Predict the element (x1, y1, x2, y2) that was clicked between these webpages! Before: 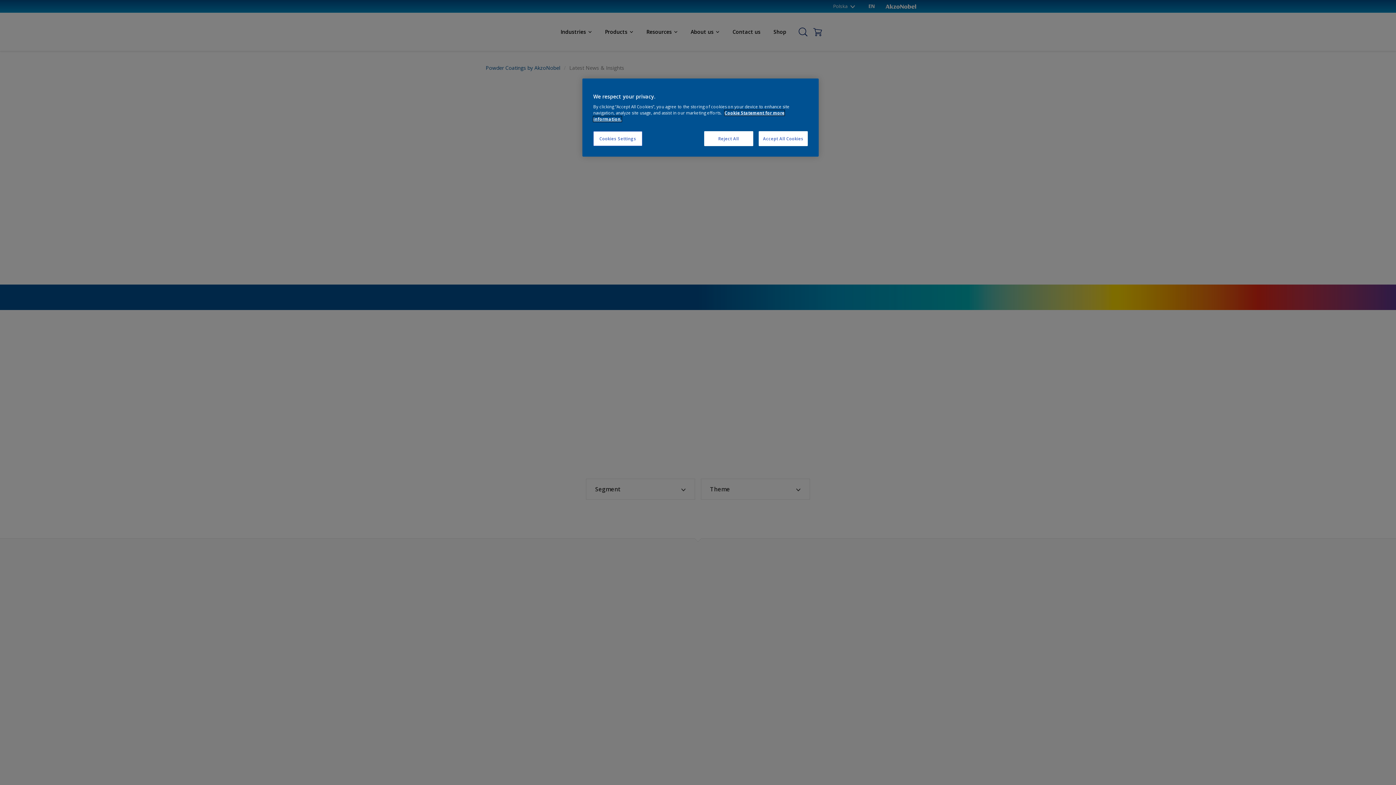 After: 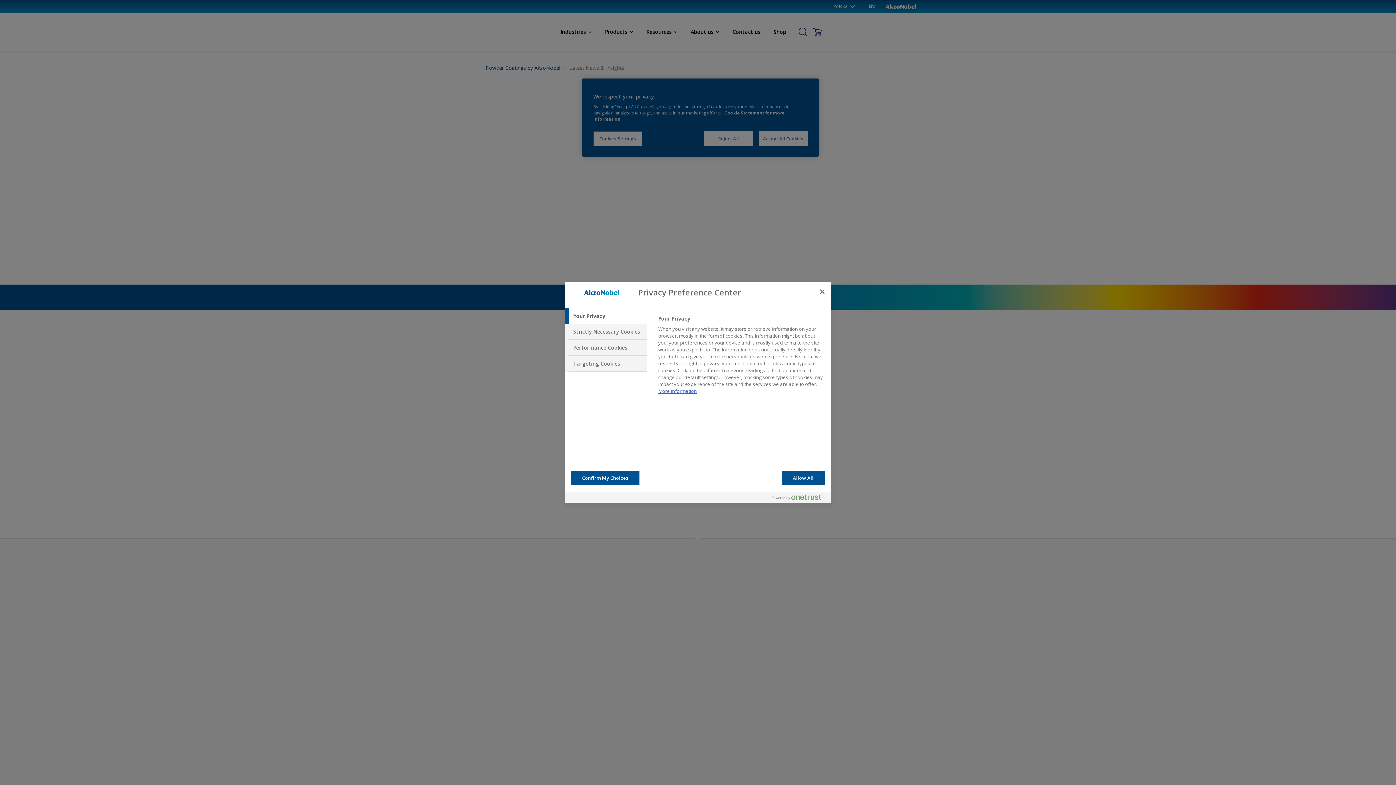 Action: bbox: (593, 131, 642, 146) label: Cookies Settings